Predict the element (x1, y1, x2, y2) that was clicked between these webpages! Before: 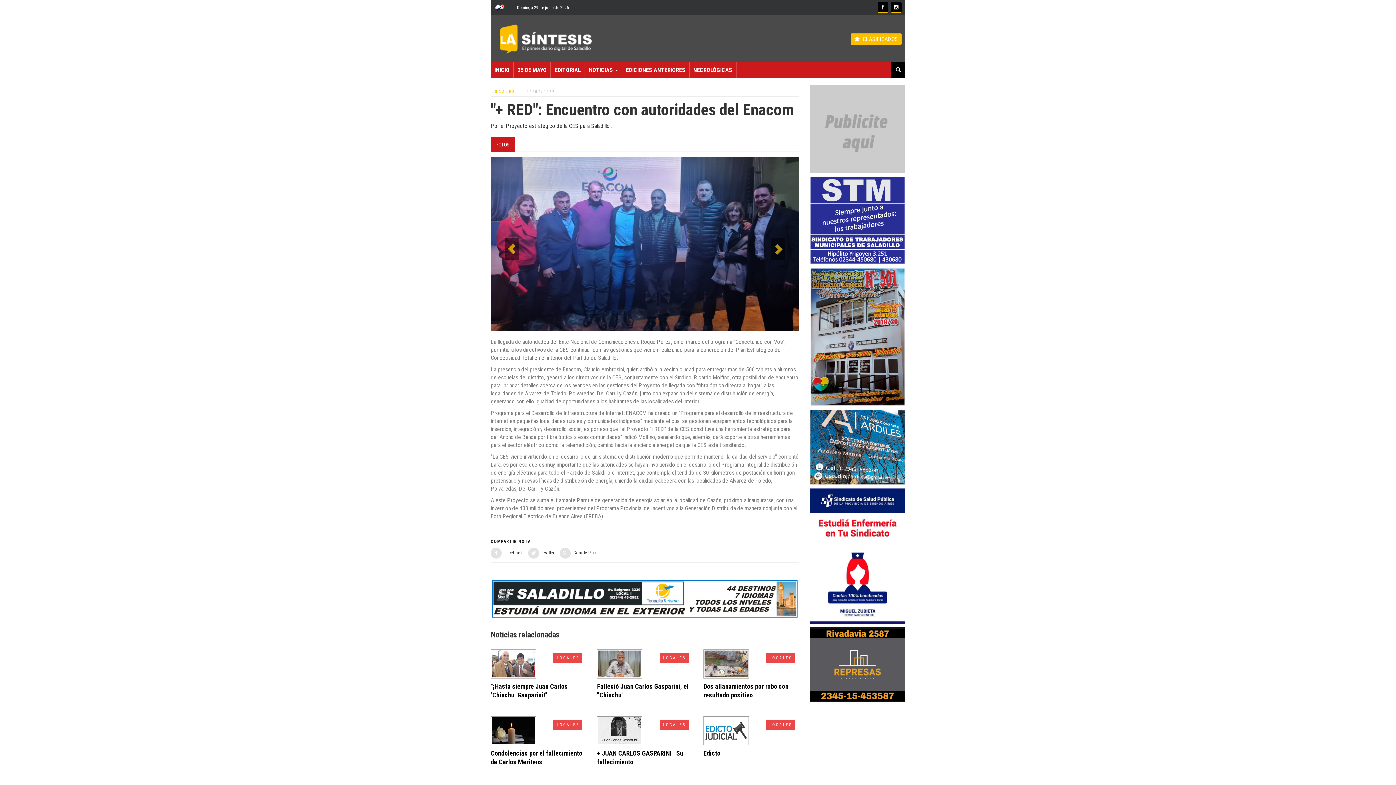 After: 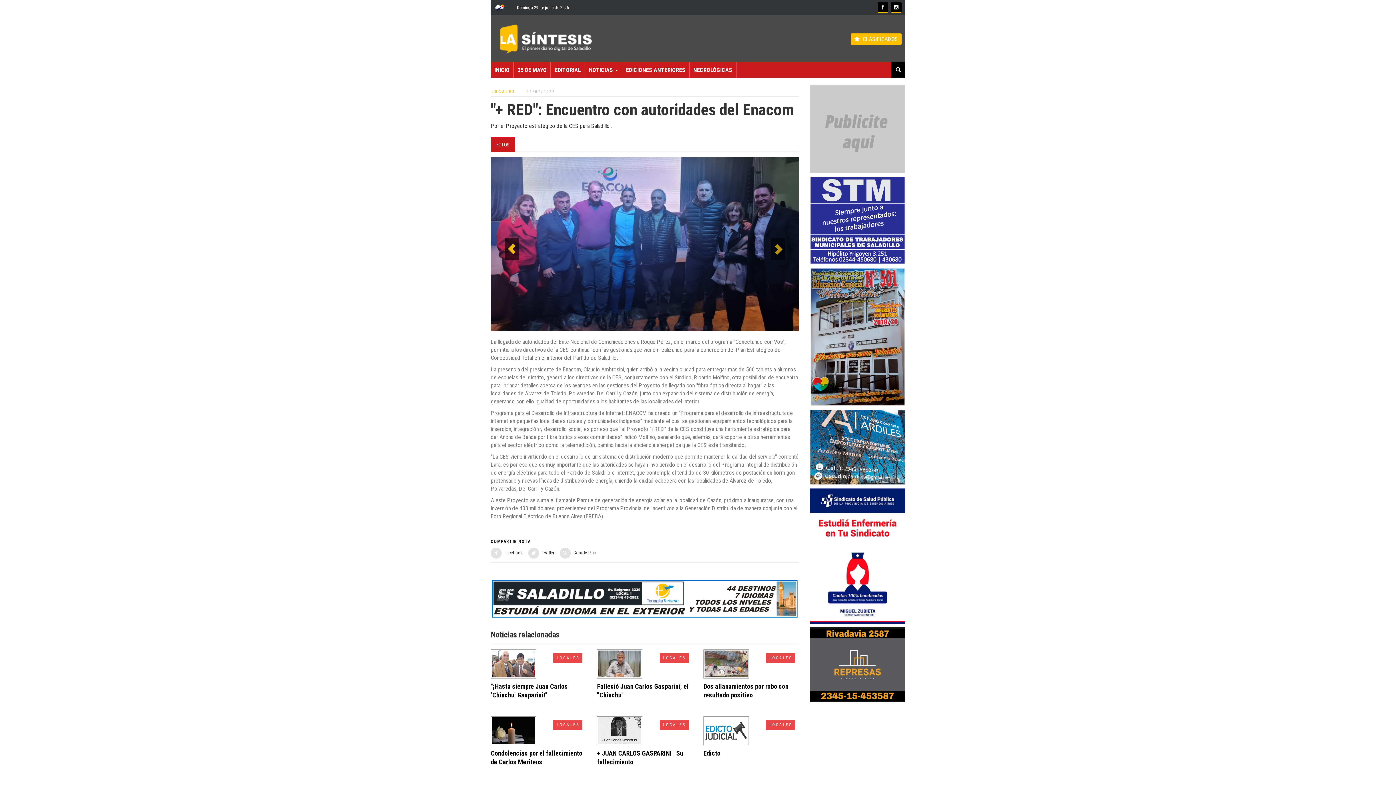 Action: bbox: (490, 157, 537, 330)